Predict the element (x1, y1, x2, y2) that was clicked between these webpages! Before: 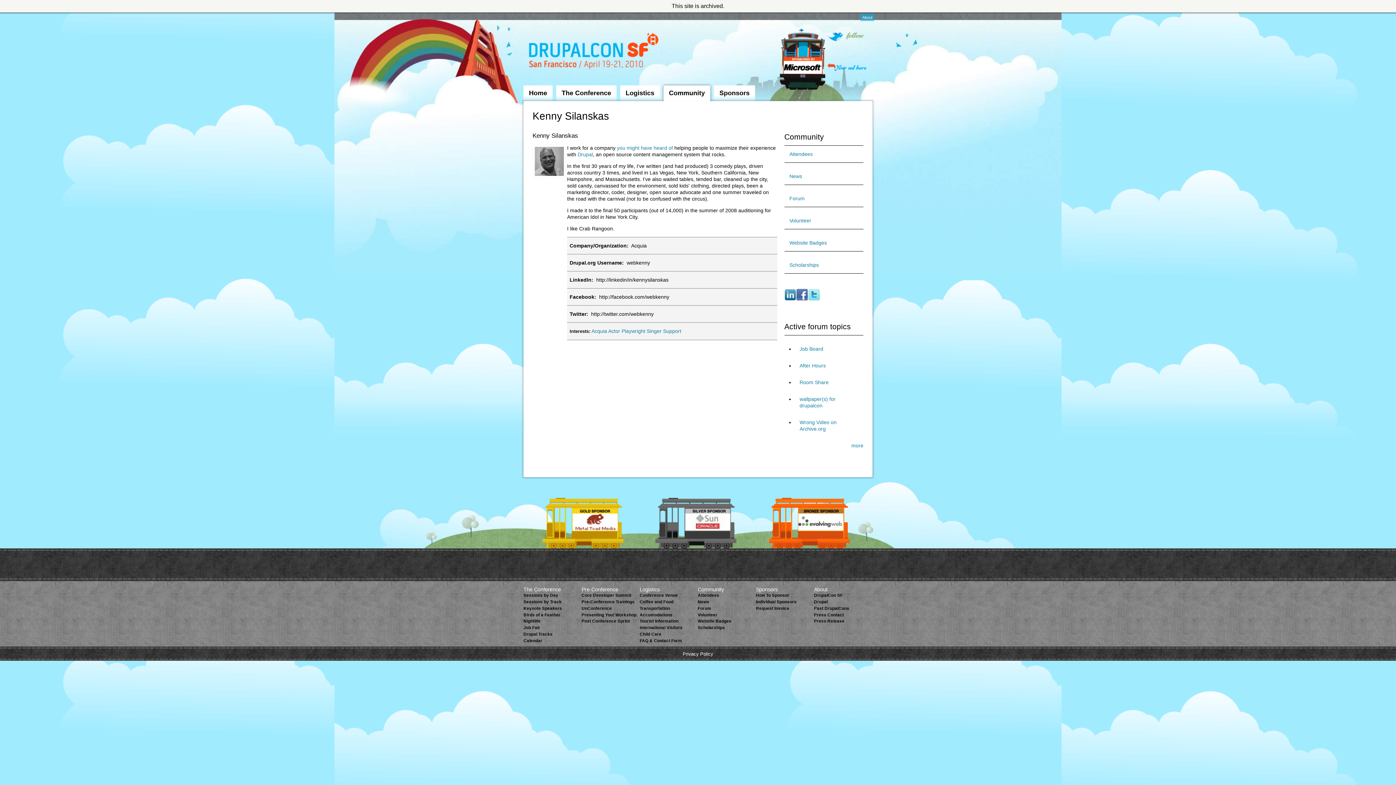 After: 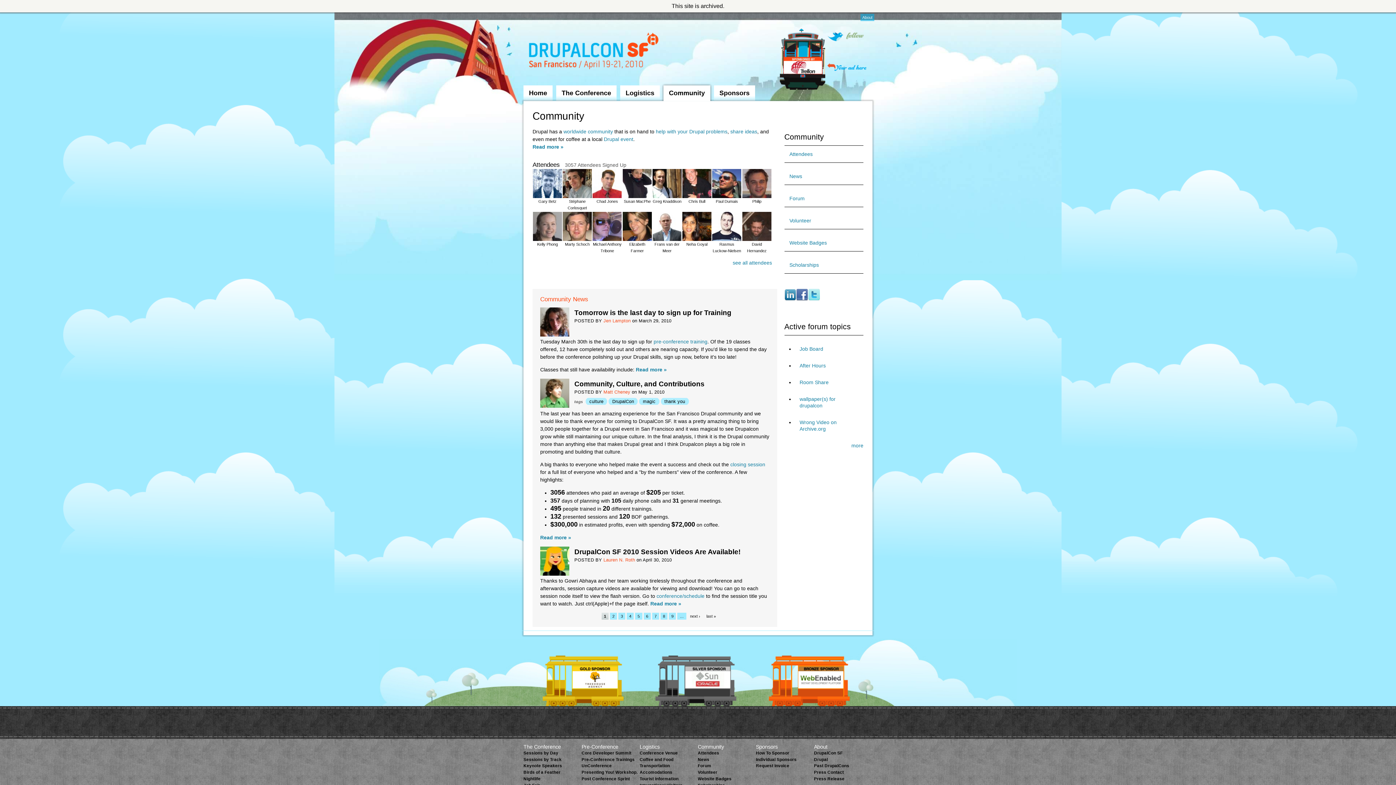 Action: bbox: (666, 83, 712, 101) label: Community